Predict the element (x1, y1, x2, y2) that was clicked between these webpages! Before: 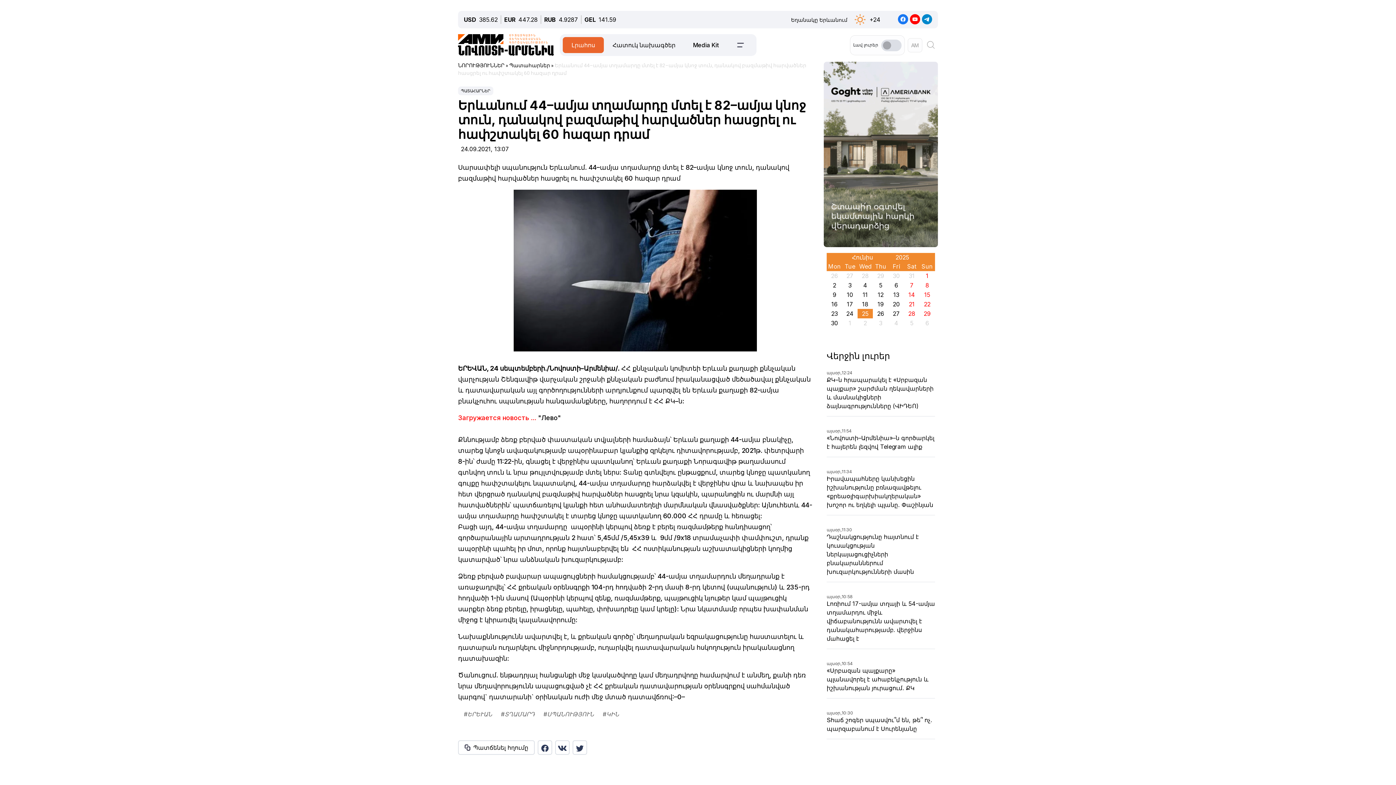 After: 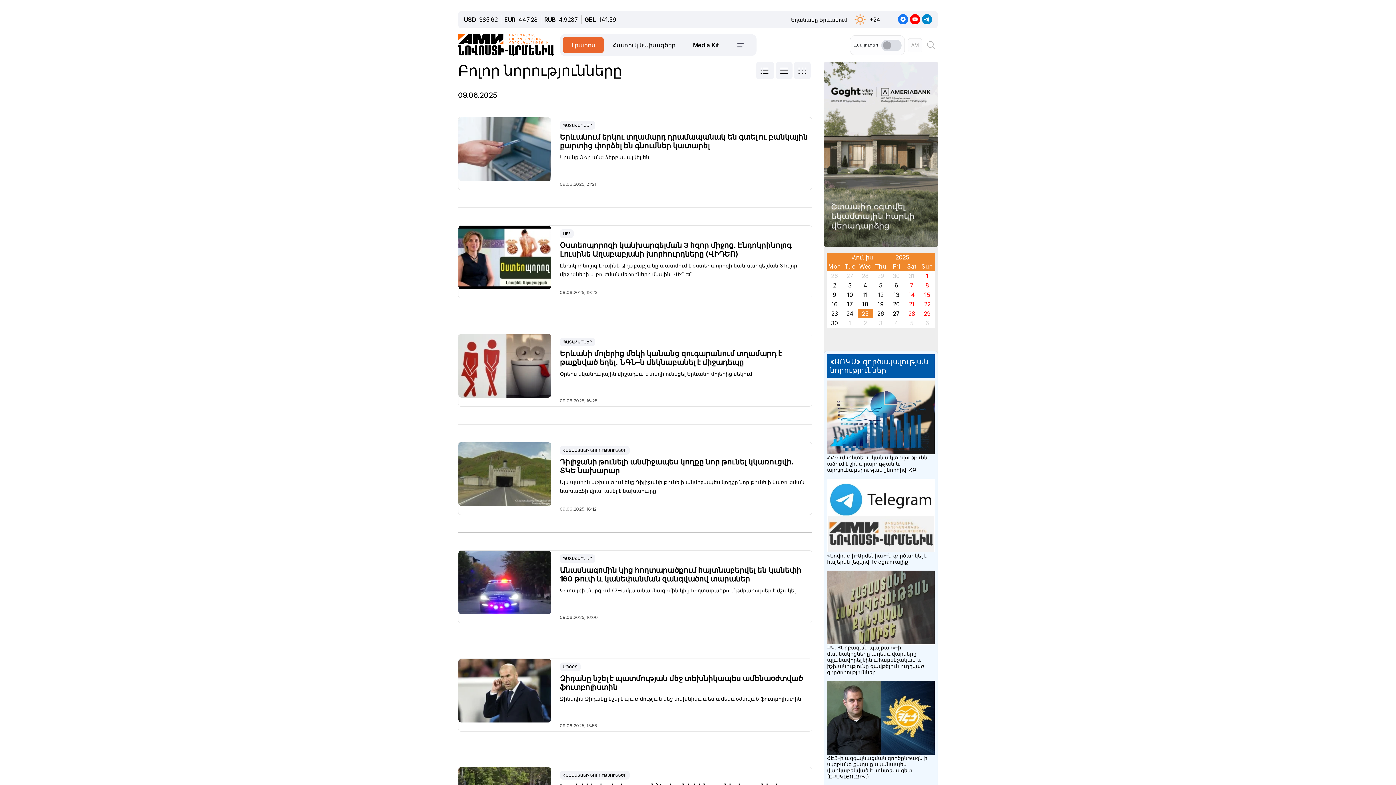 Action: bbox: (827, 89, 844, 98) label: 9